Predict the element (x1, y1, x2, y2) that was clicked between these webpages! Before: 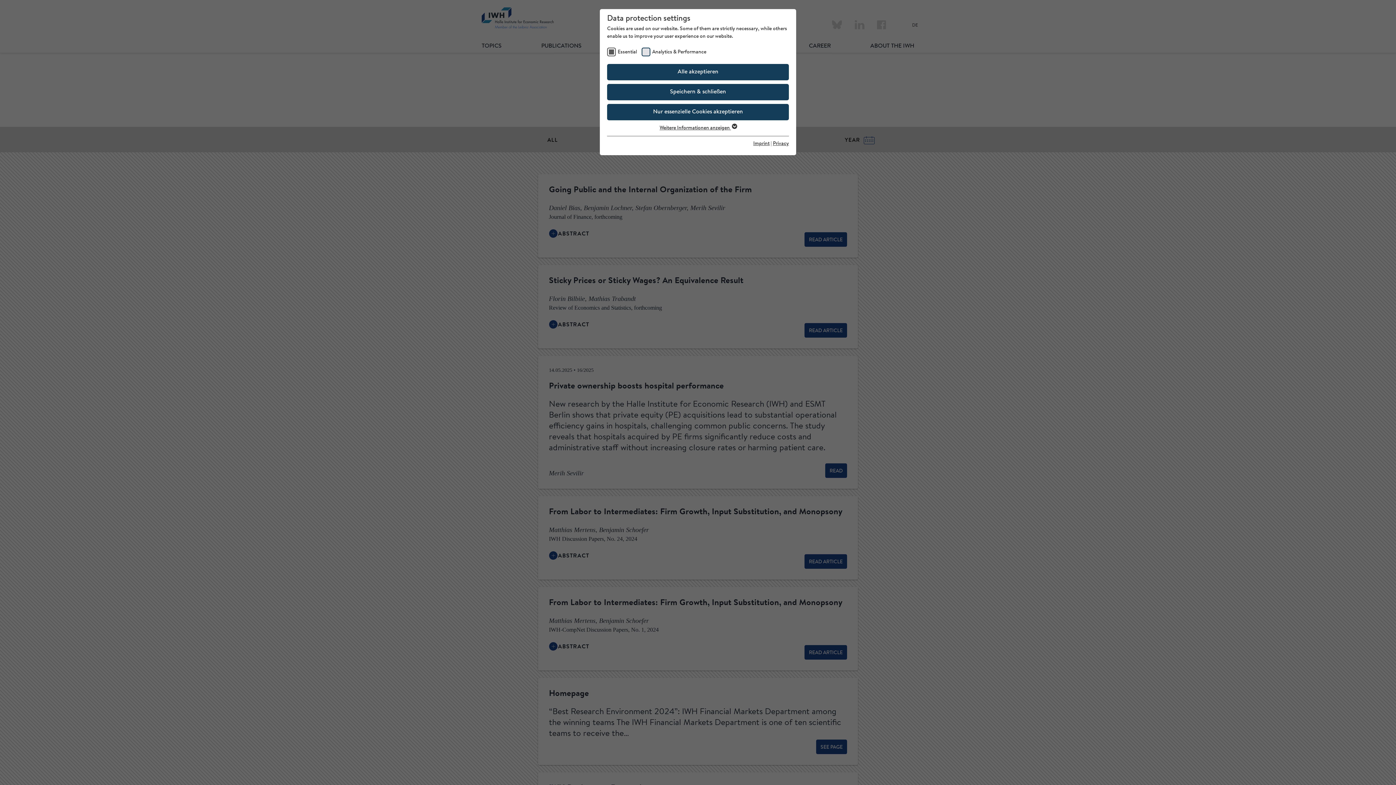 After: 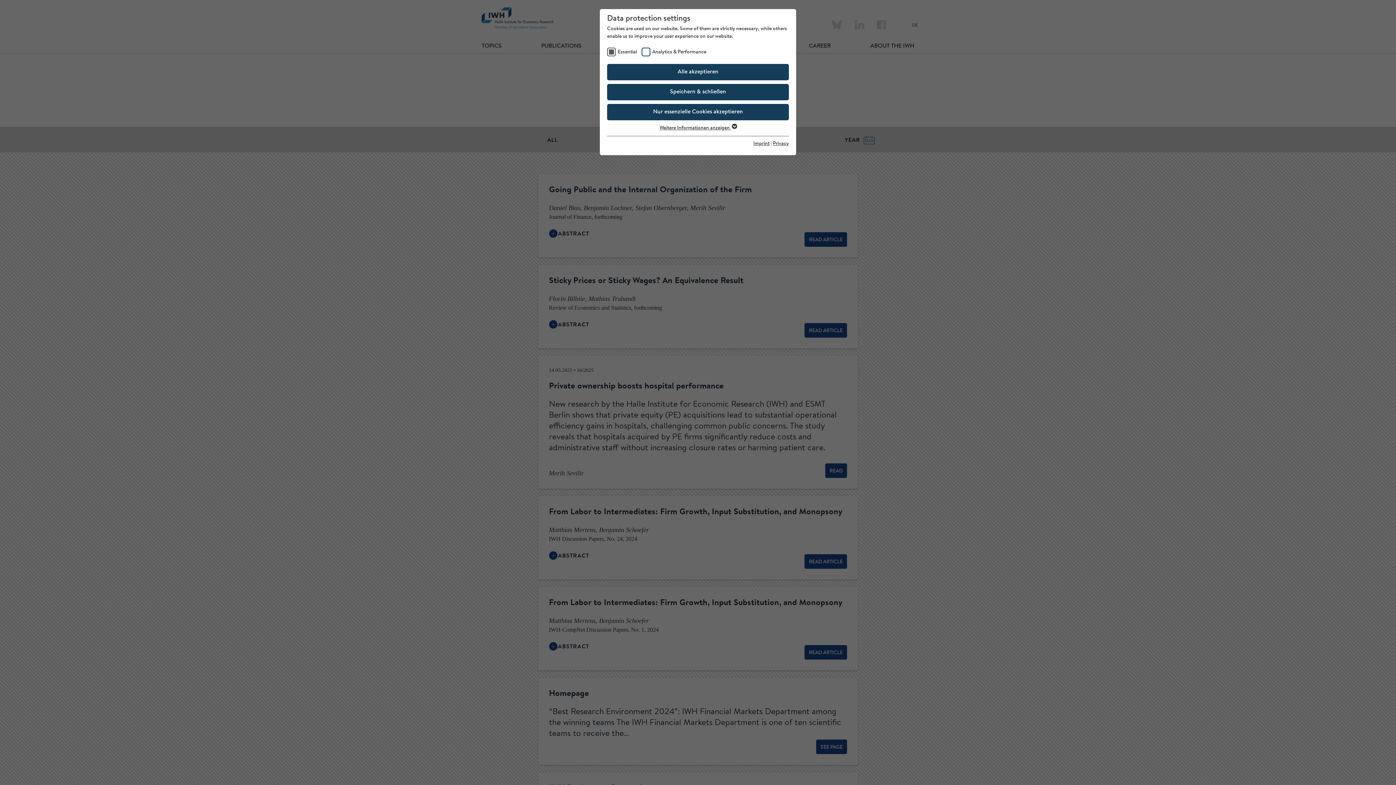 Action: label: Imprint bbox: (753, 141, 769, 146)